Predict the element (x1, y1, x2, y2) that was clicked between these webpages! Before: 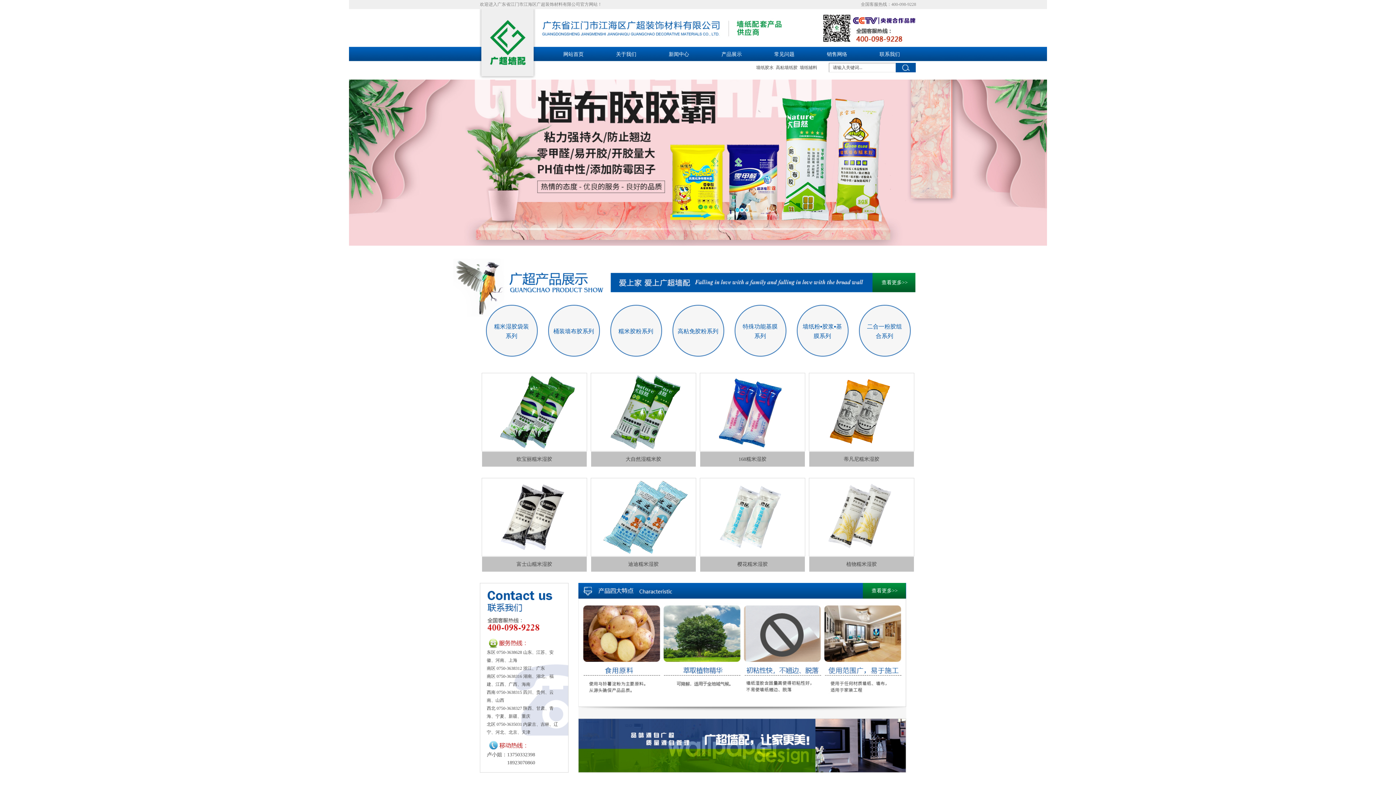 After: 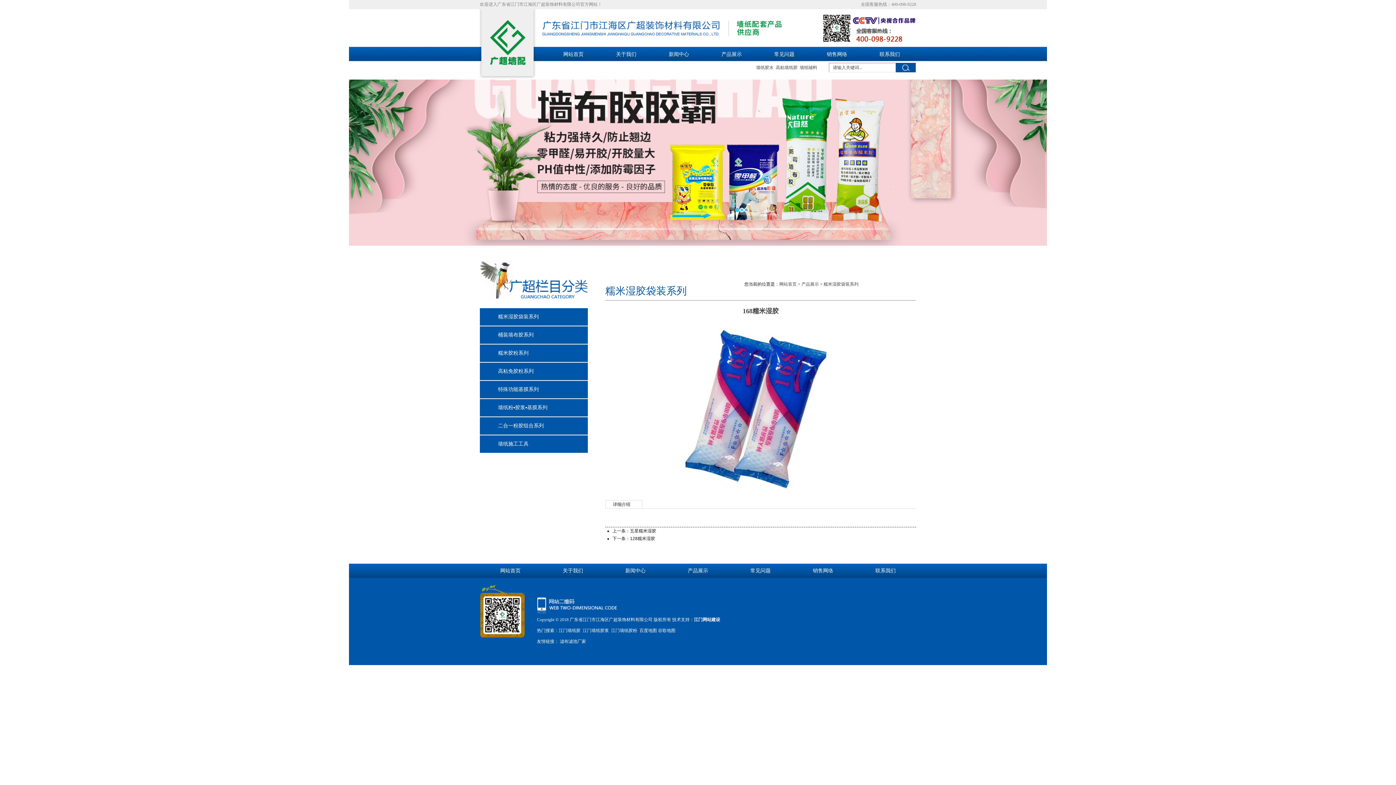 Action: label: 168糯米湿胶 bbox: (700, 452, 805, 466)